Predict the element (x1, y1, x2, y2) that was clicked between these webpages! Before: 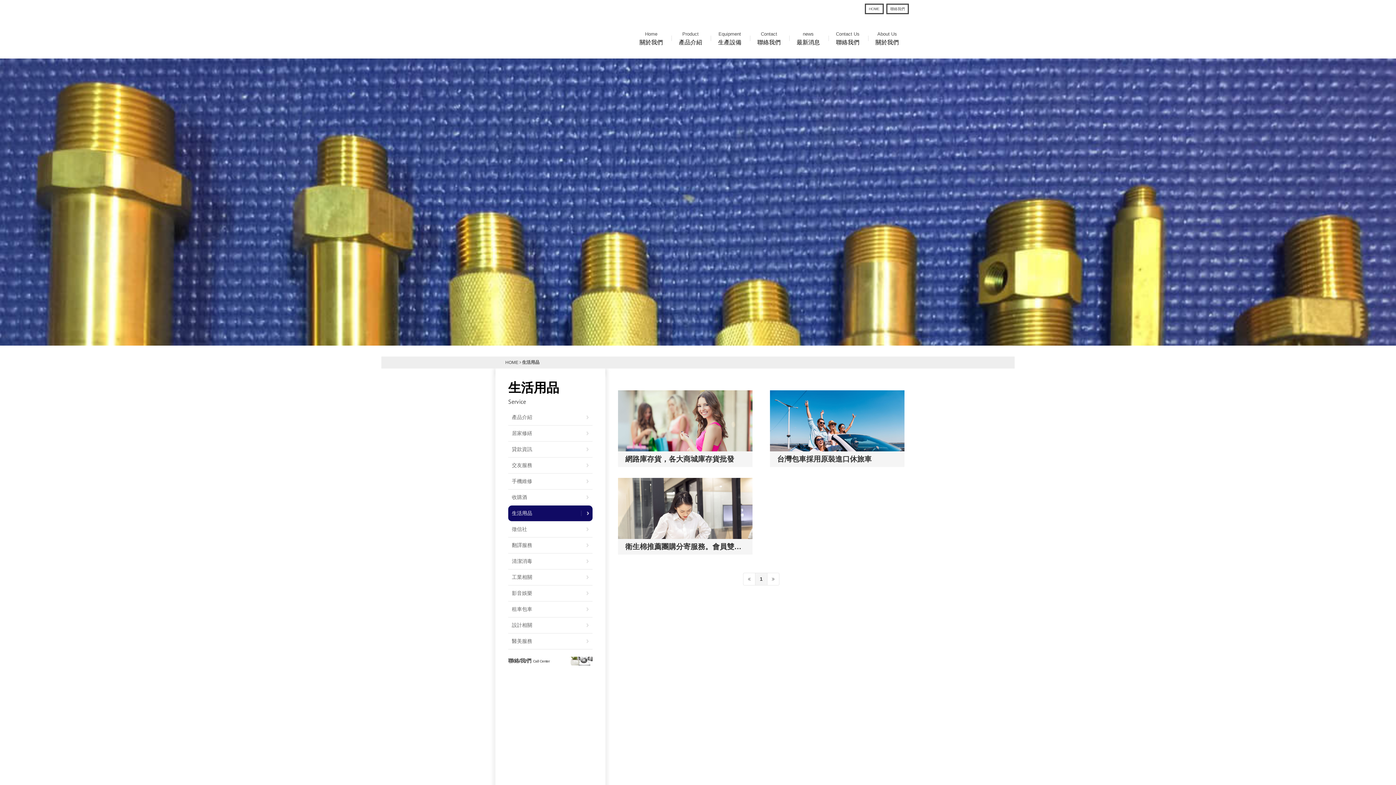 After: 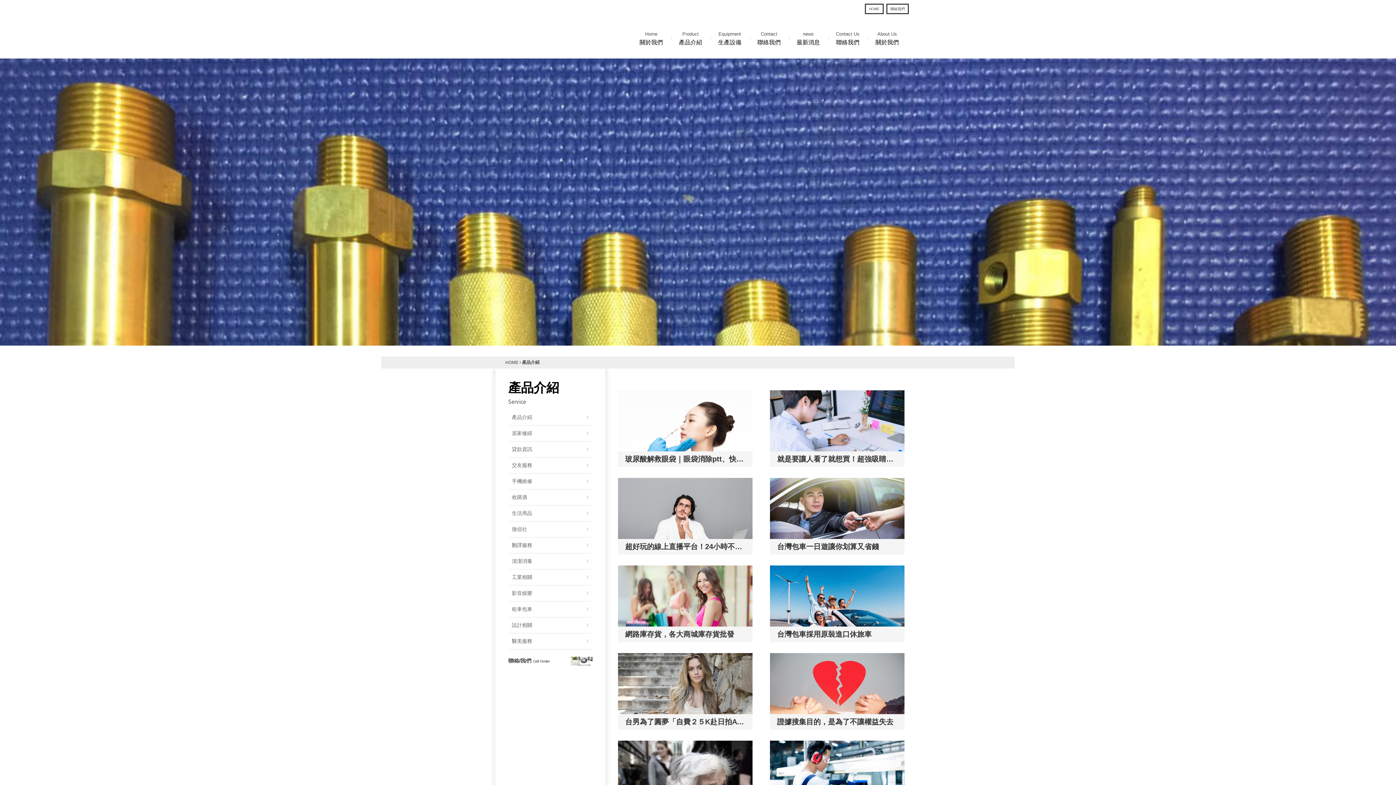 Action: label: Product
產品介紹 bbox: (671, 26, 709, 50)